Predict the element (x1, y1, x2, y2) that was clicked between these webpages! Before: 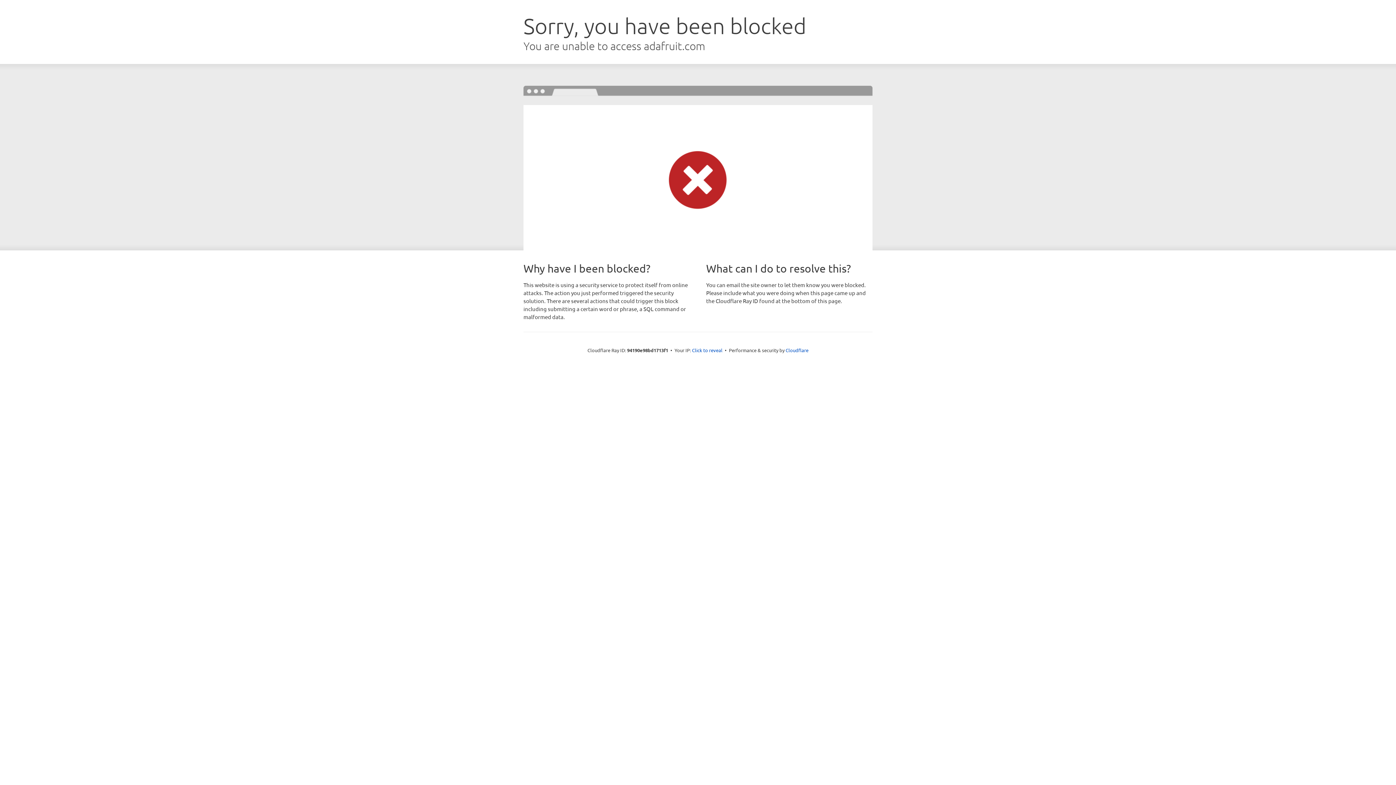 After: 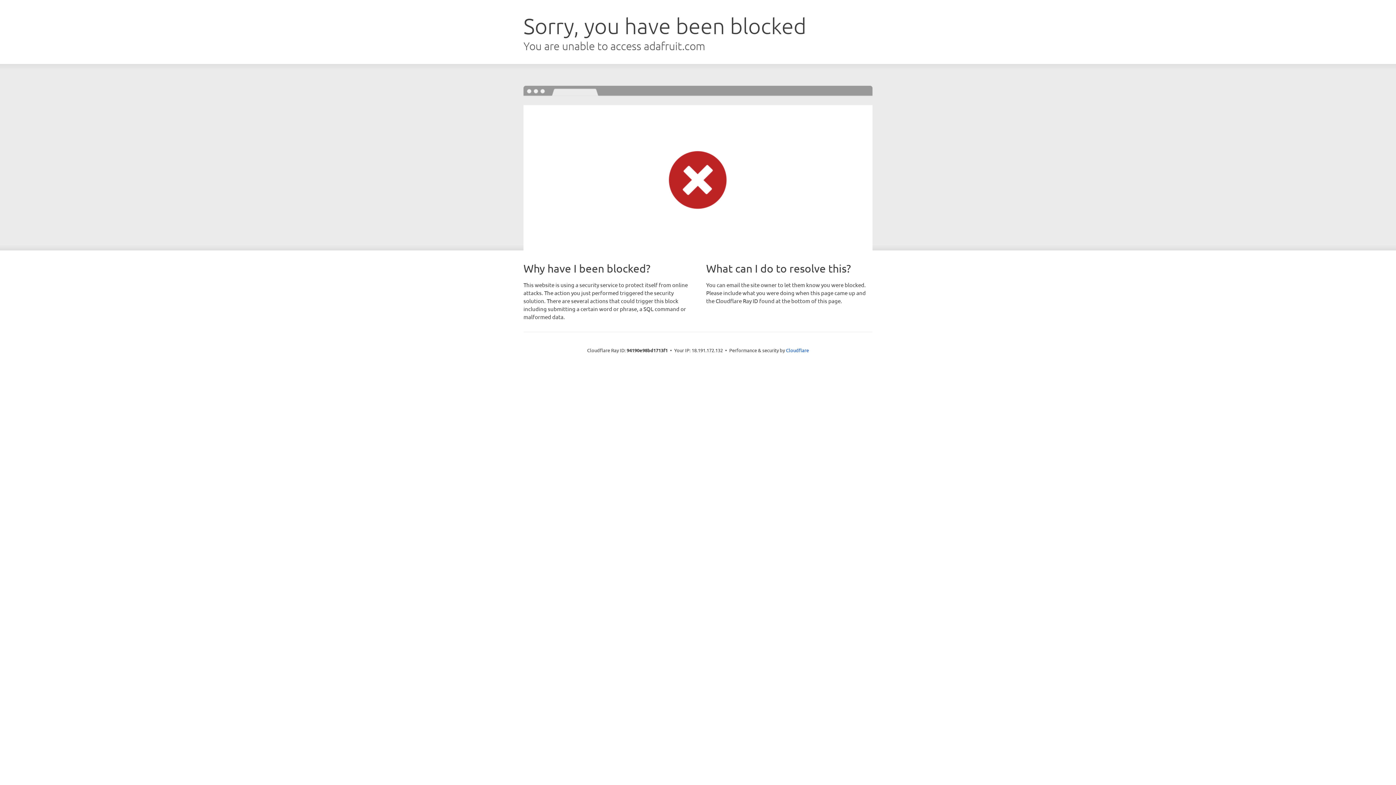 Action: bbox: (692, 346, 722, 353) label: Click to reveal